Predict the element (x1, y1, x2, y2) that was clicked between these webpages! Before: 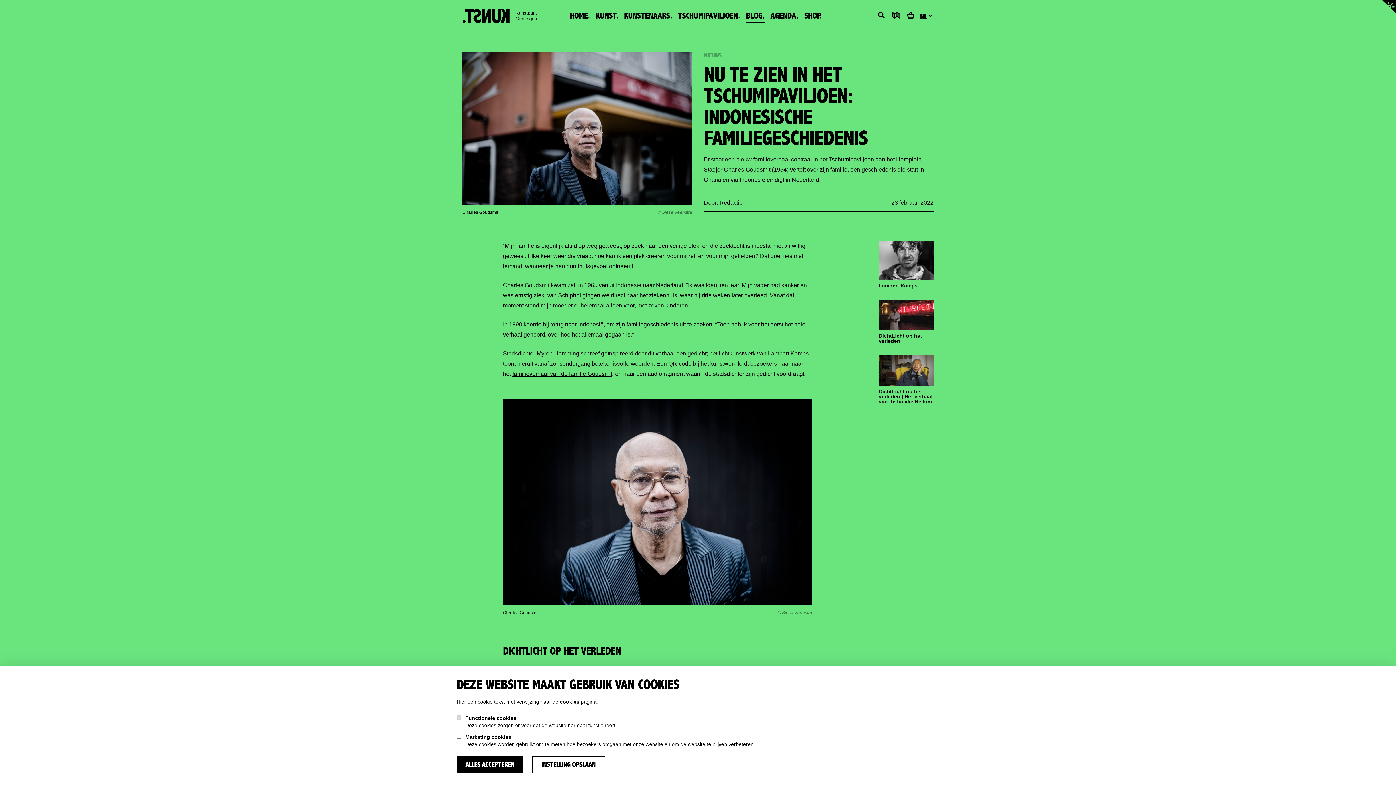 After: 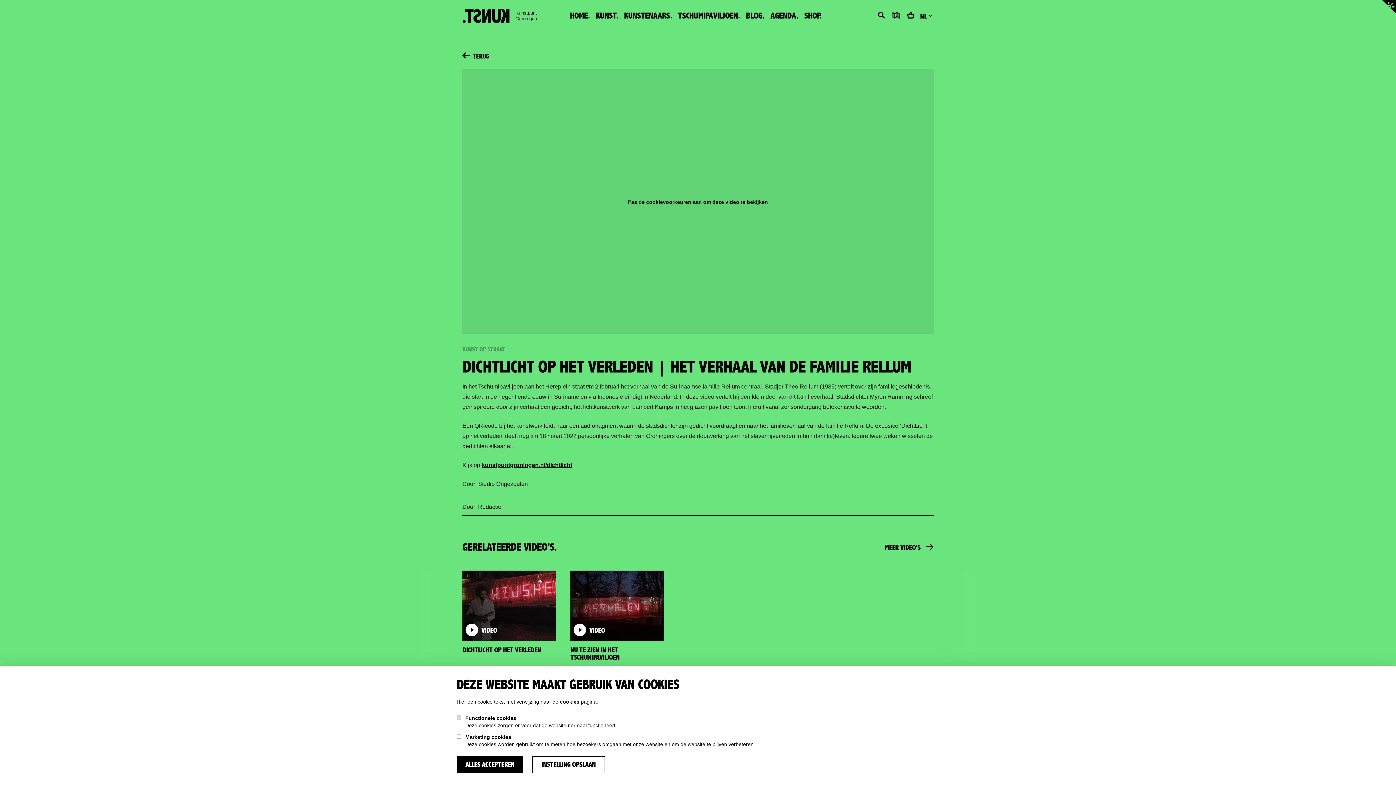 Action: bbox: (879, 355, 933, 404) label: DichtLicht op het verleden | Het verhaal van de familie Rellum